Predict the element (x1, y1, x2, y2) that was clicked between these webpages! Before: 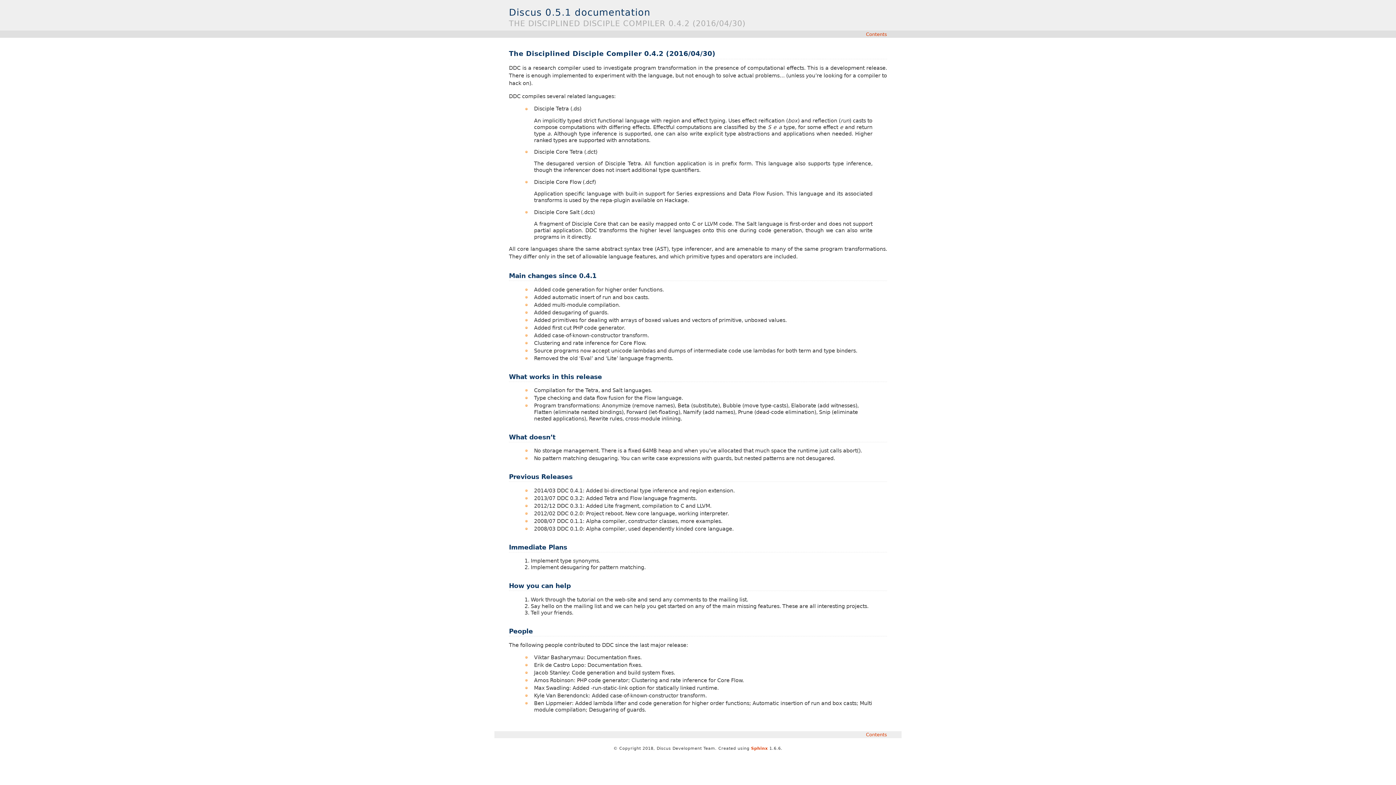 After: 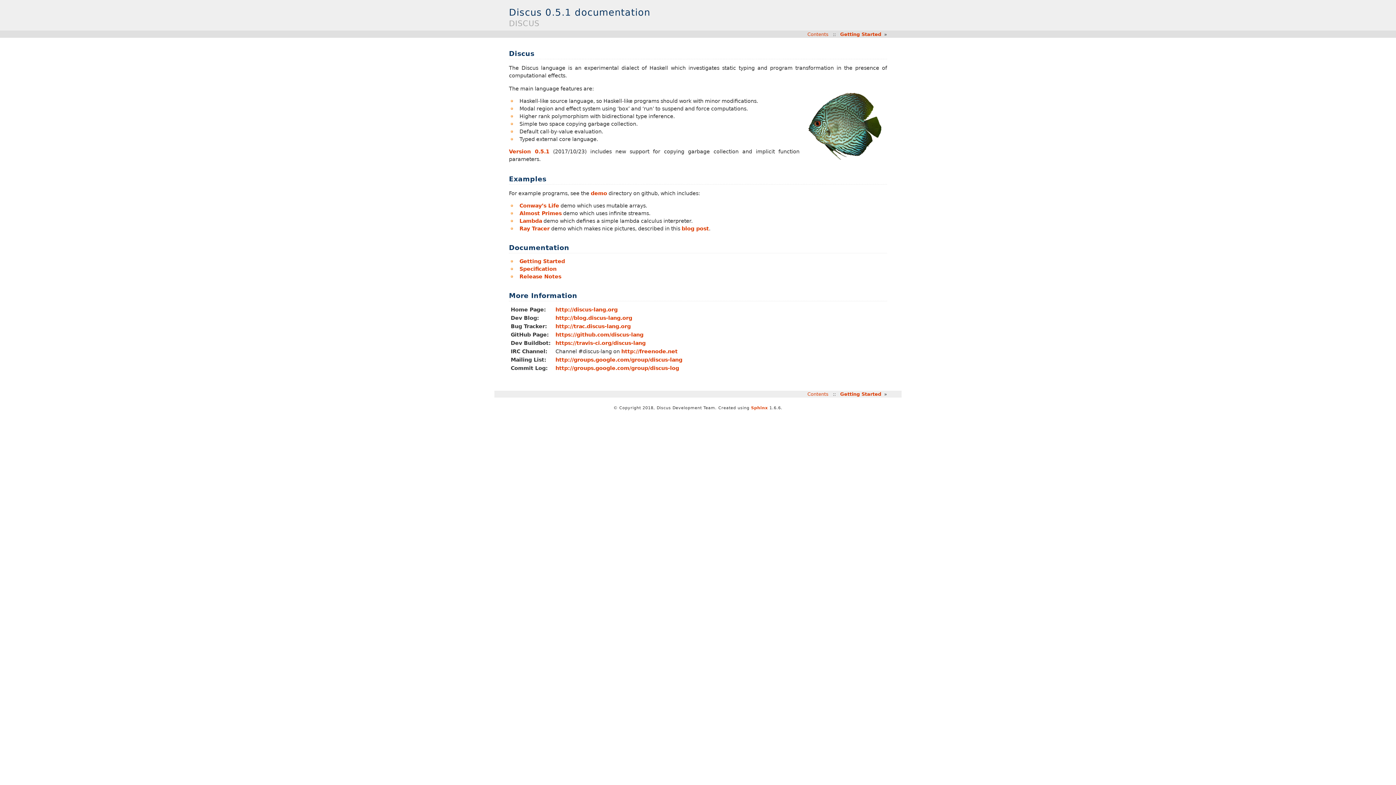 Action: label: Discus 0.5.1 documentation bbox: (509, 6, 650, 17)